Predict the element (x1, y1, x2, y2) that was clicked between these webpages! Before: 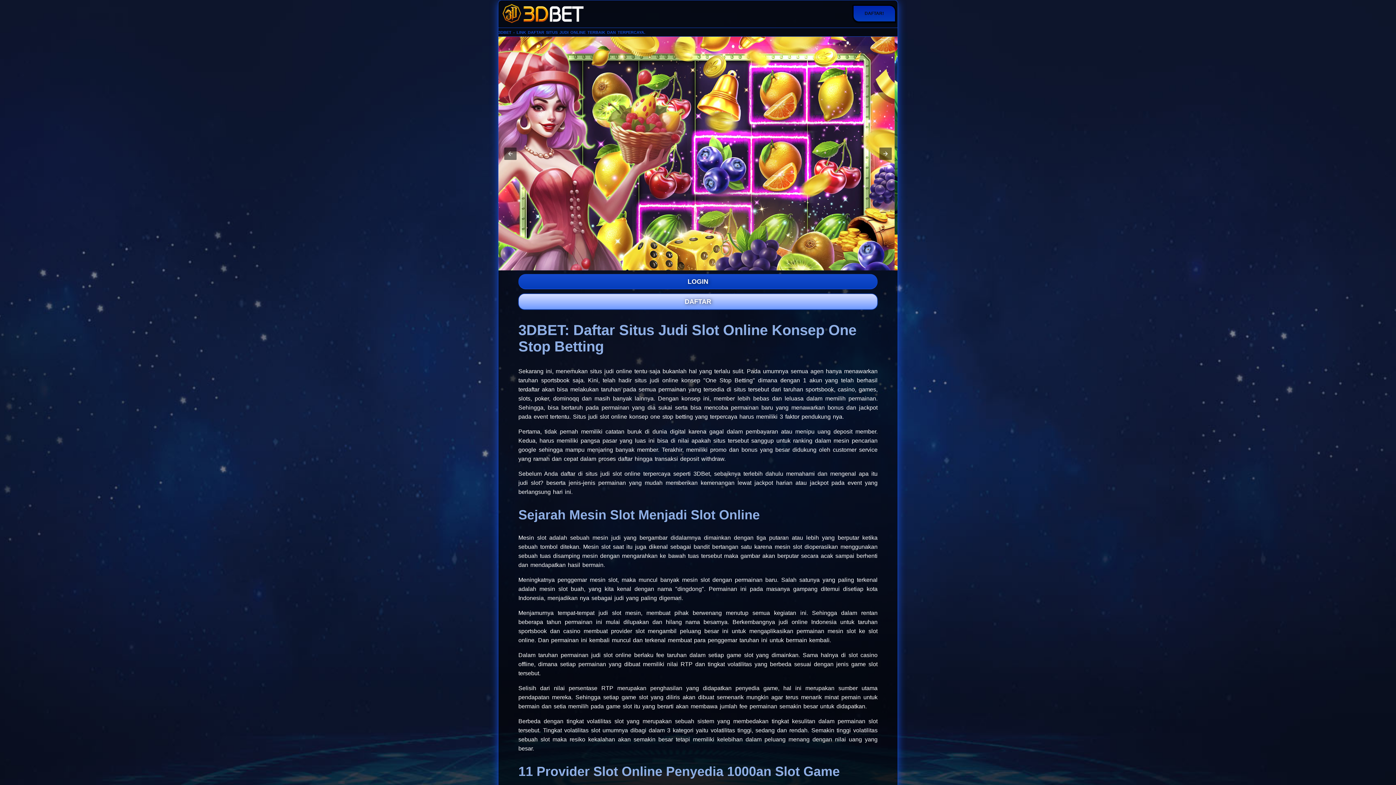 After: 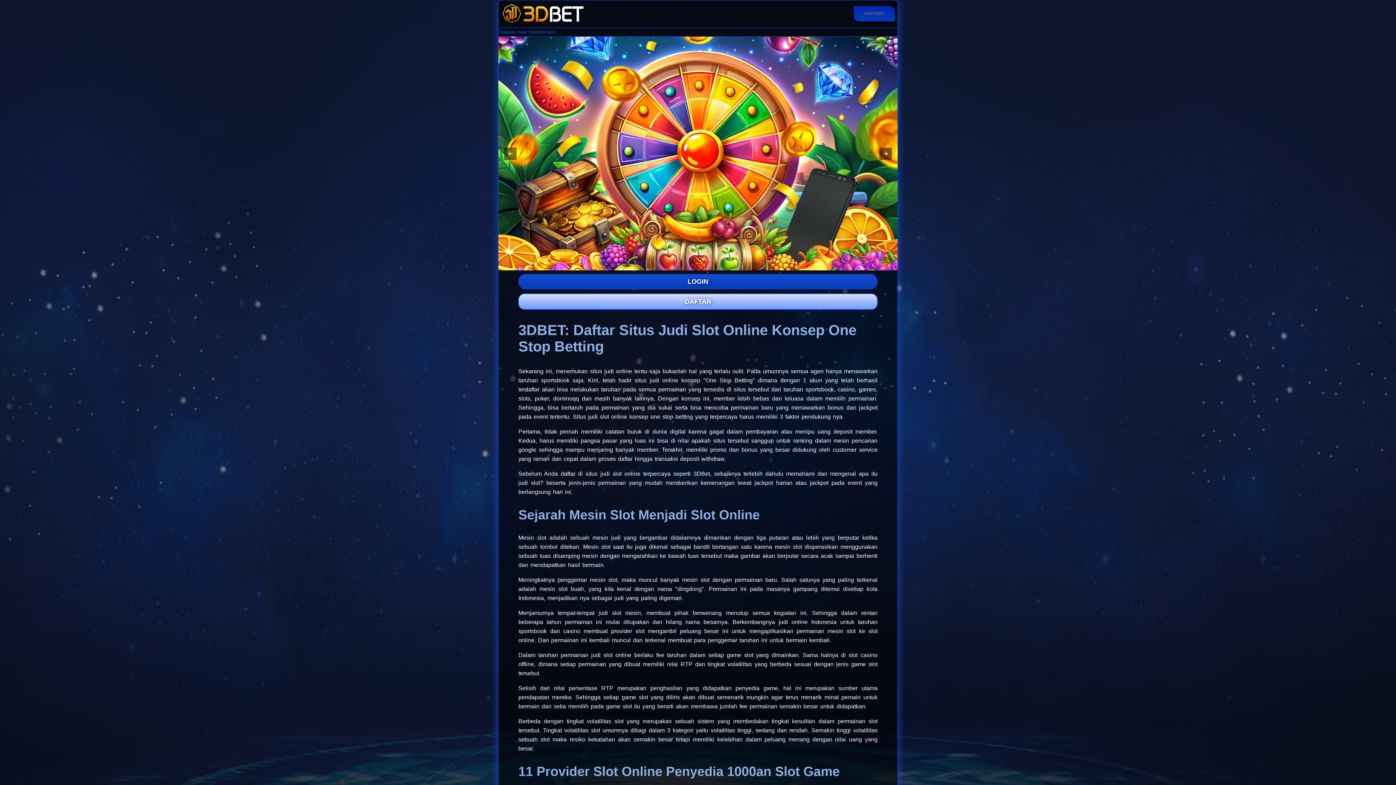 Action: bbox: (585, 470, 640, 476) label: situs judi slot online